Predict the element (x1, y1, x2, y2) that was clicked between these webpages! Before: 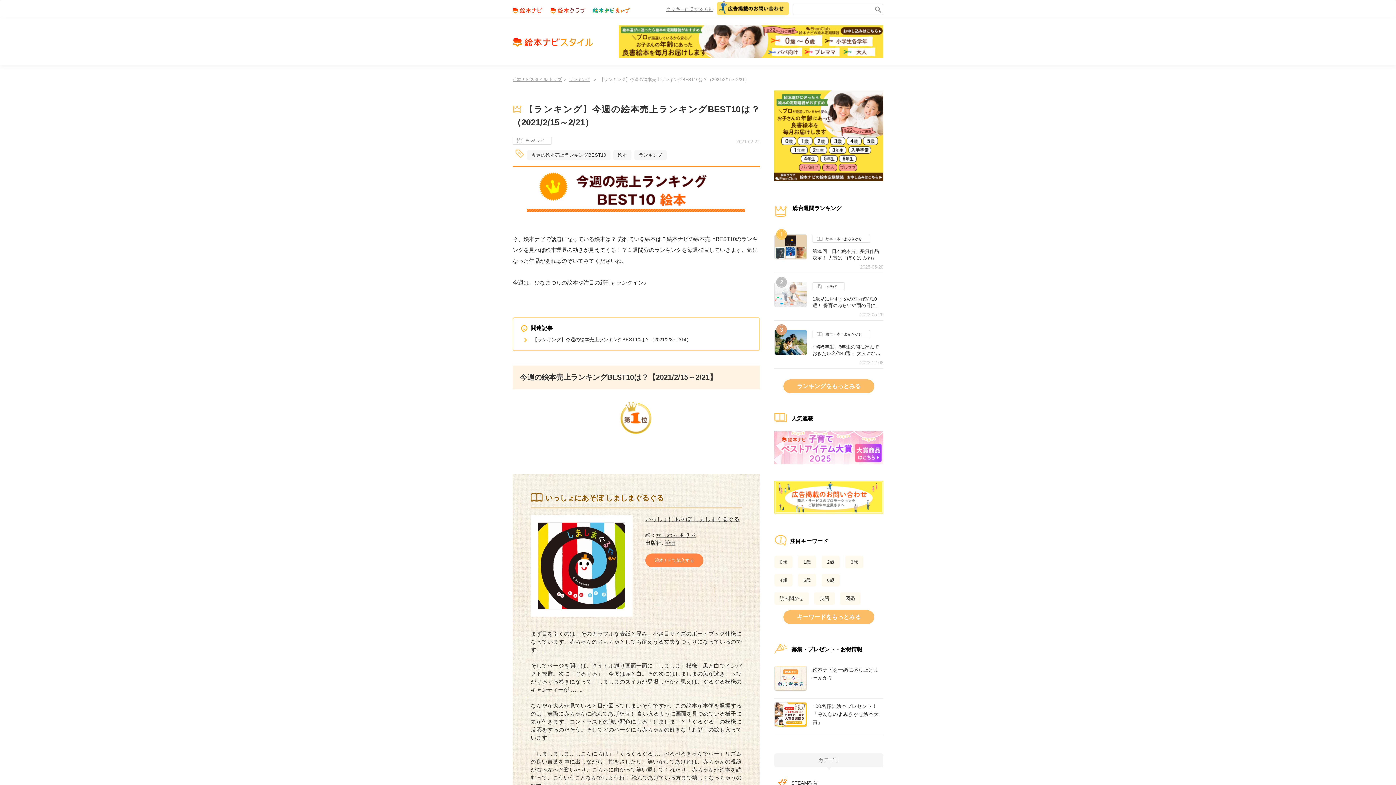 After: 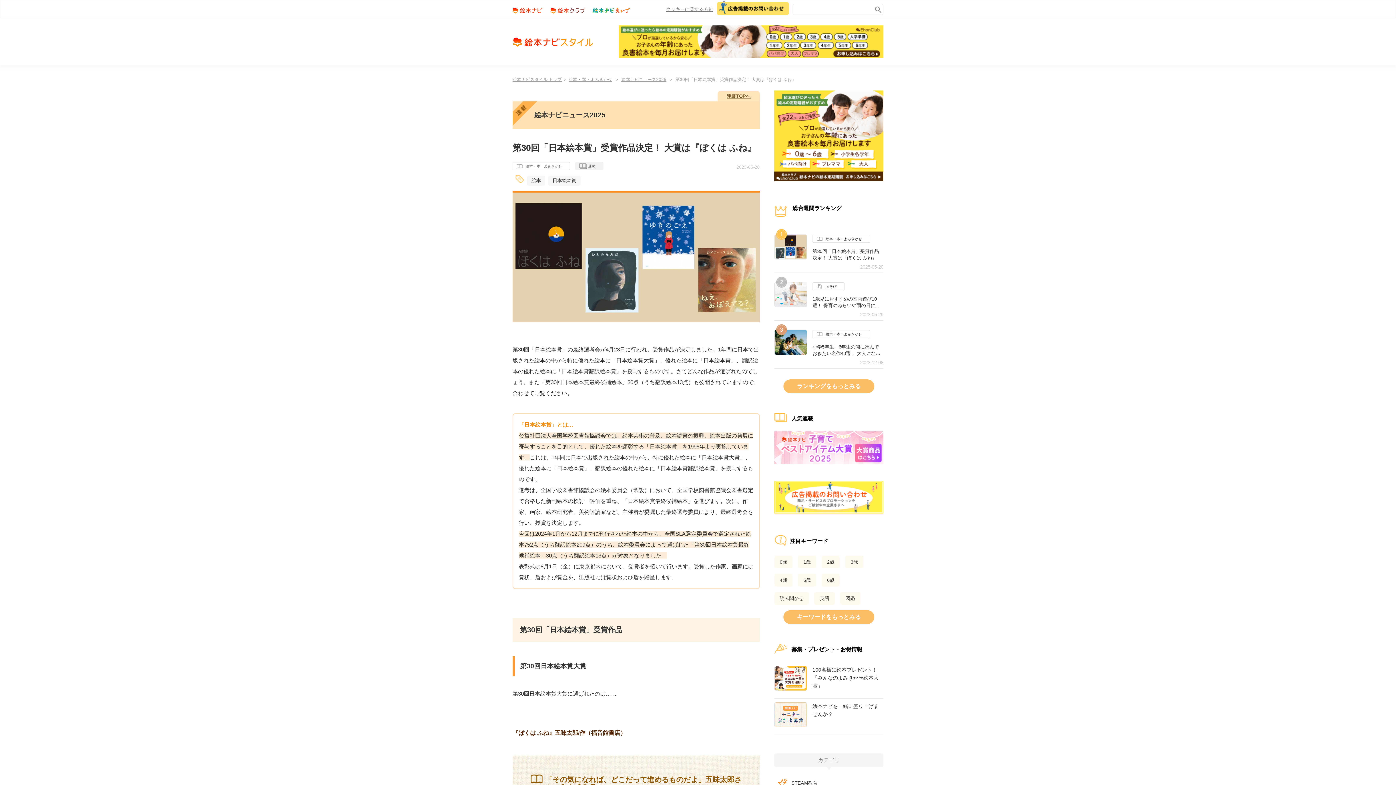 Action: label: 第30回「日本絵本賞」受賞作品決定！ 大賞は『ぼくは ふね』 bbox: (812, 248, 883, 261)